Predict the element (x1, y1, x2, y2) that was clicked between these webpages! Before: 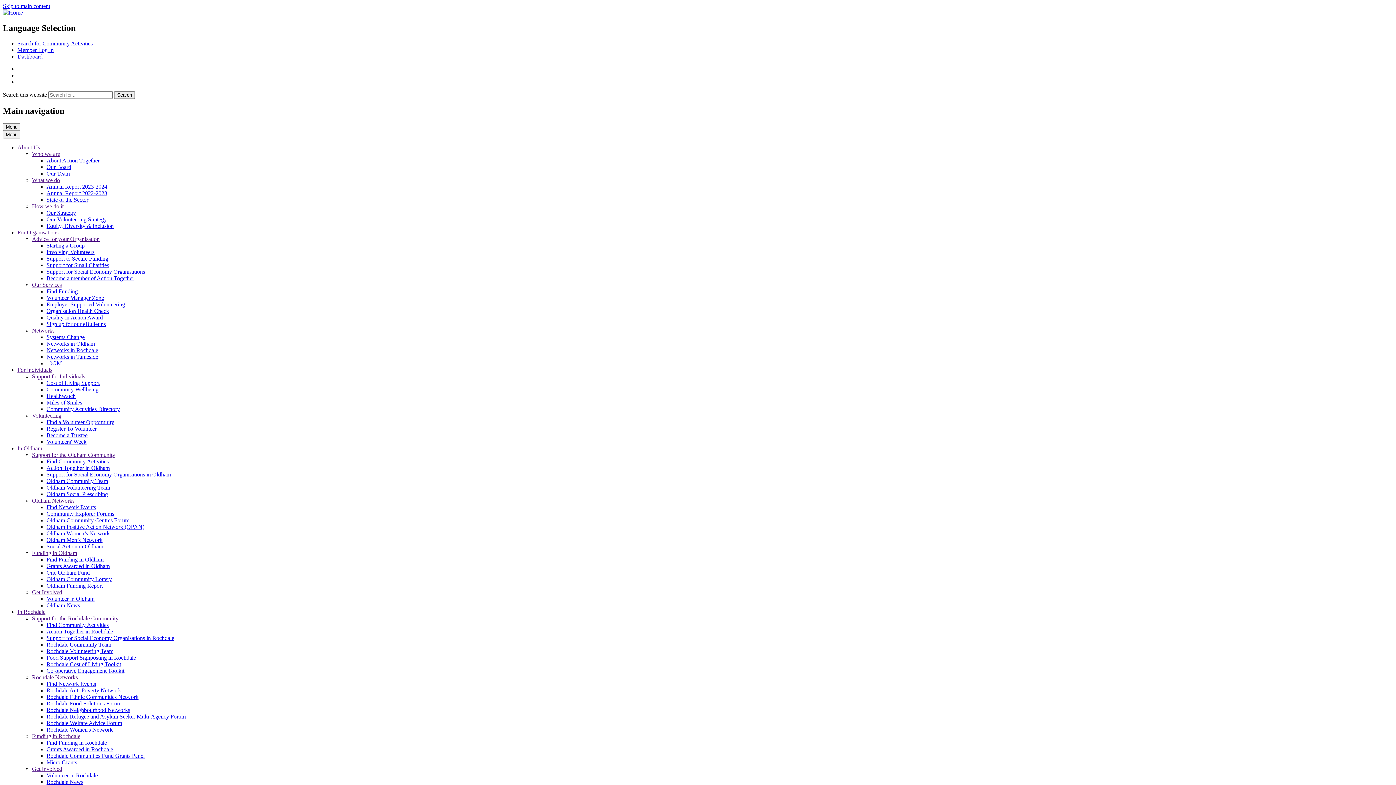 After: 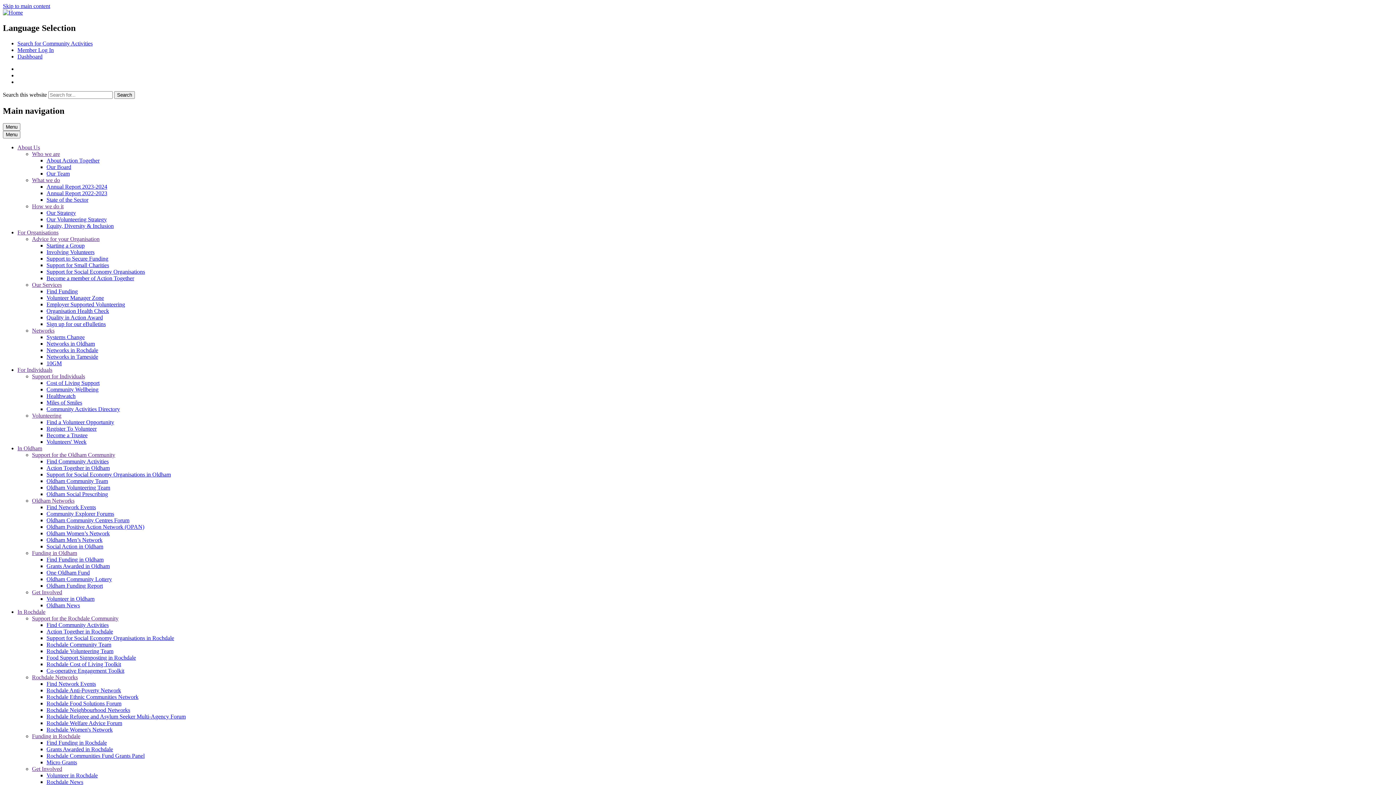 Action: label: Support for the Oldham Community bbox: (32, 451, 115, 458)